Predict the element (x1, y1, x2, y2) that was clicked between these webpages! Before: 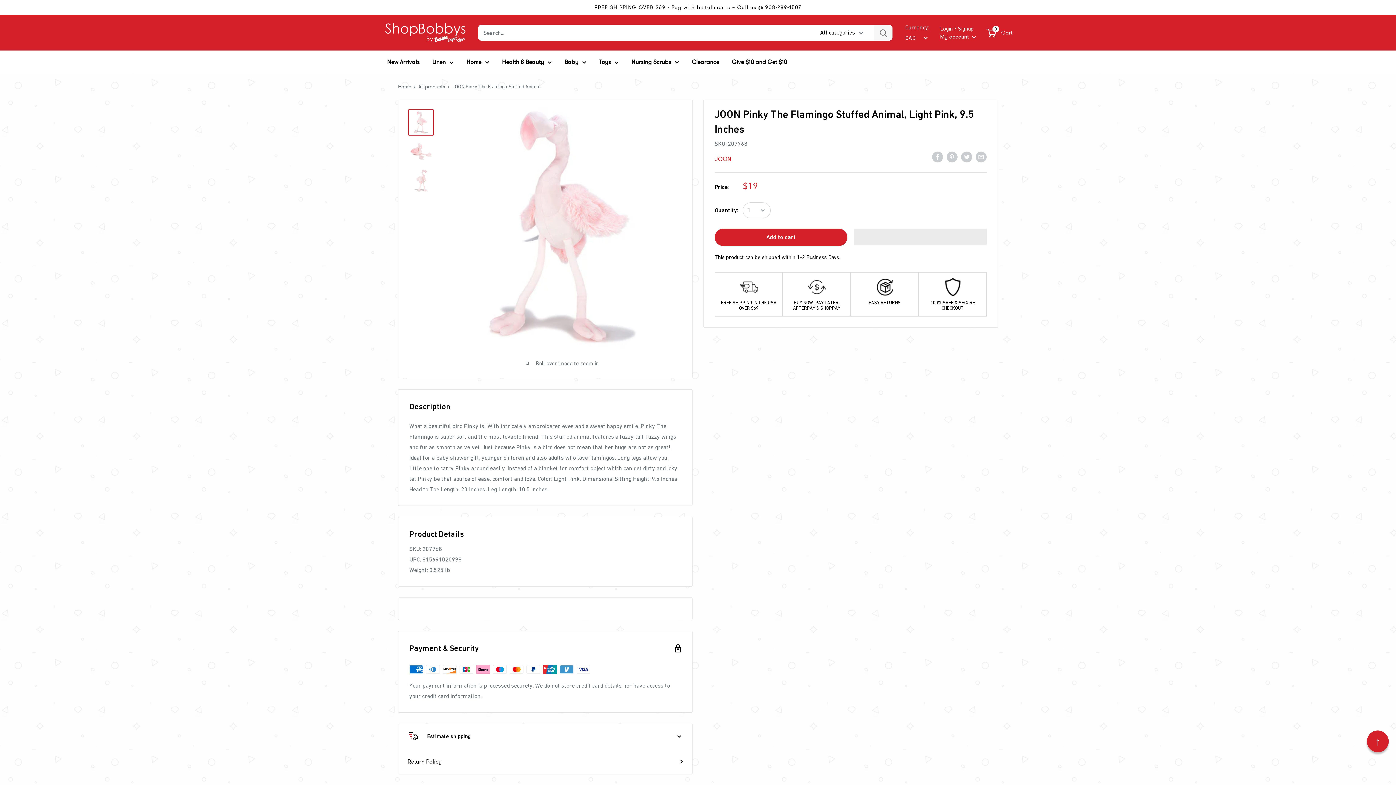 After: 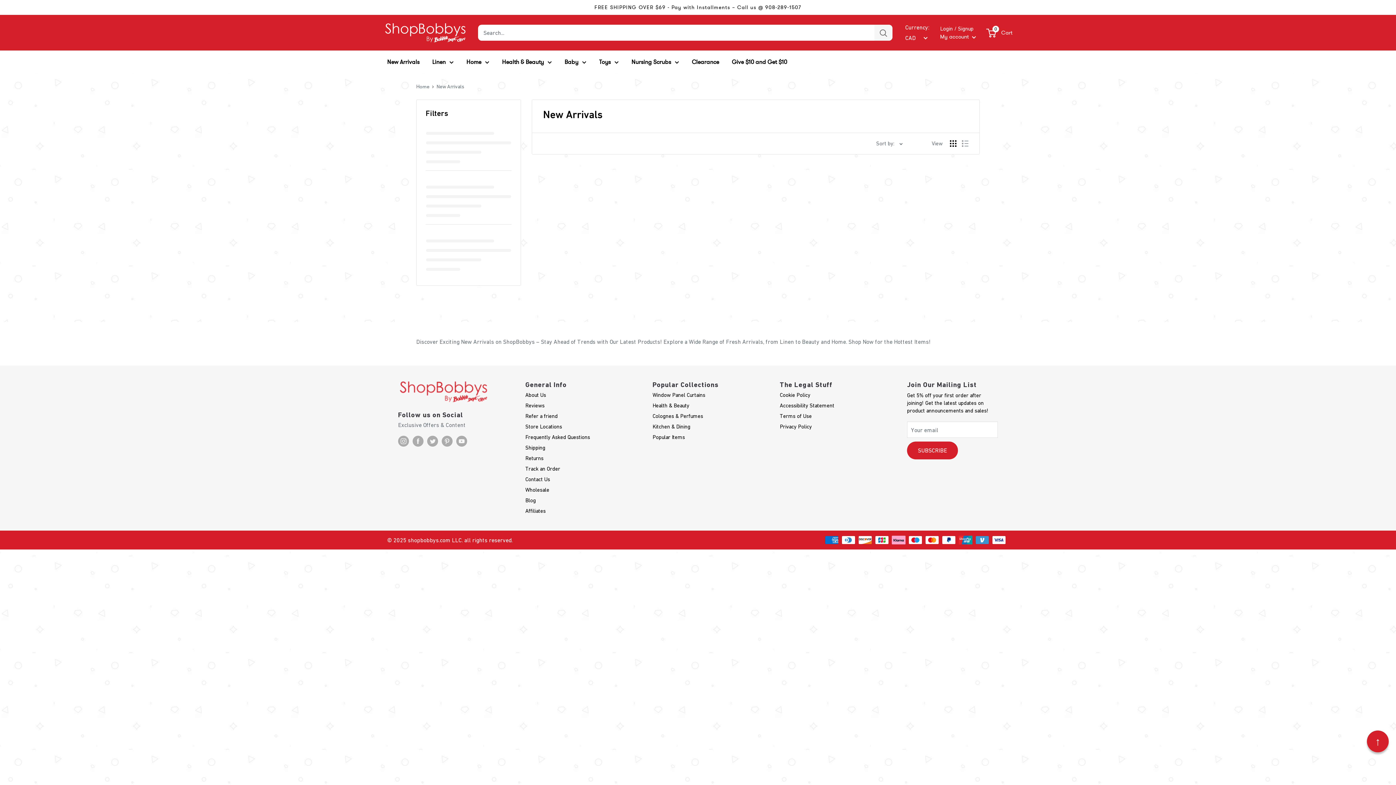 Action: label: New Arrivals bbox: (387, 56, 419, 67)